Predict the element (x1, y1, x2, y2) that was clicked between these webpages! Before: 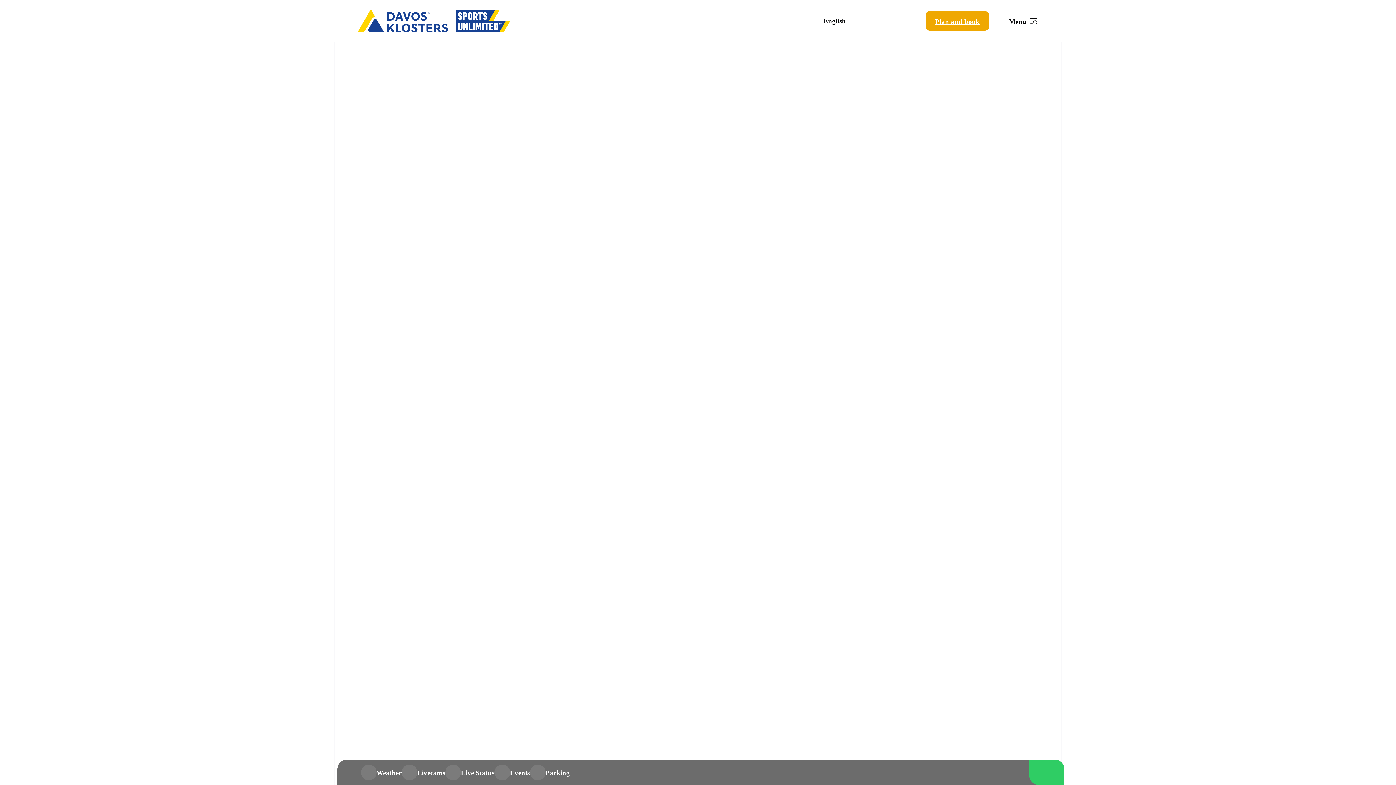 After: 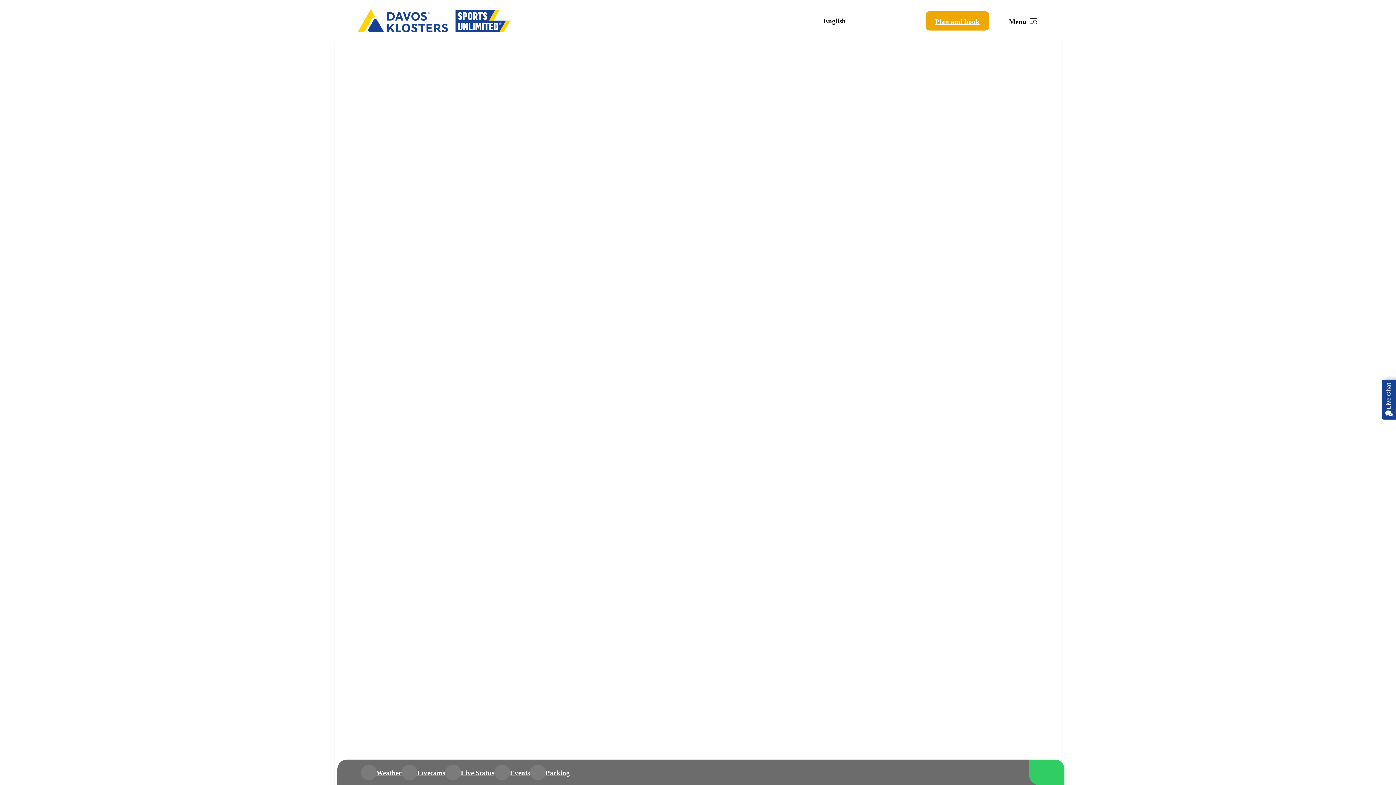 Action: label: button bbox: (865, 12, 881, 29)